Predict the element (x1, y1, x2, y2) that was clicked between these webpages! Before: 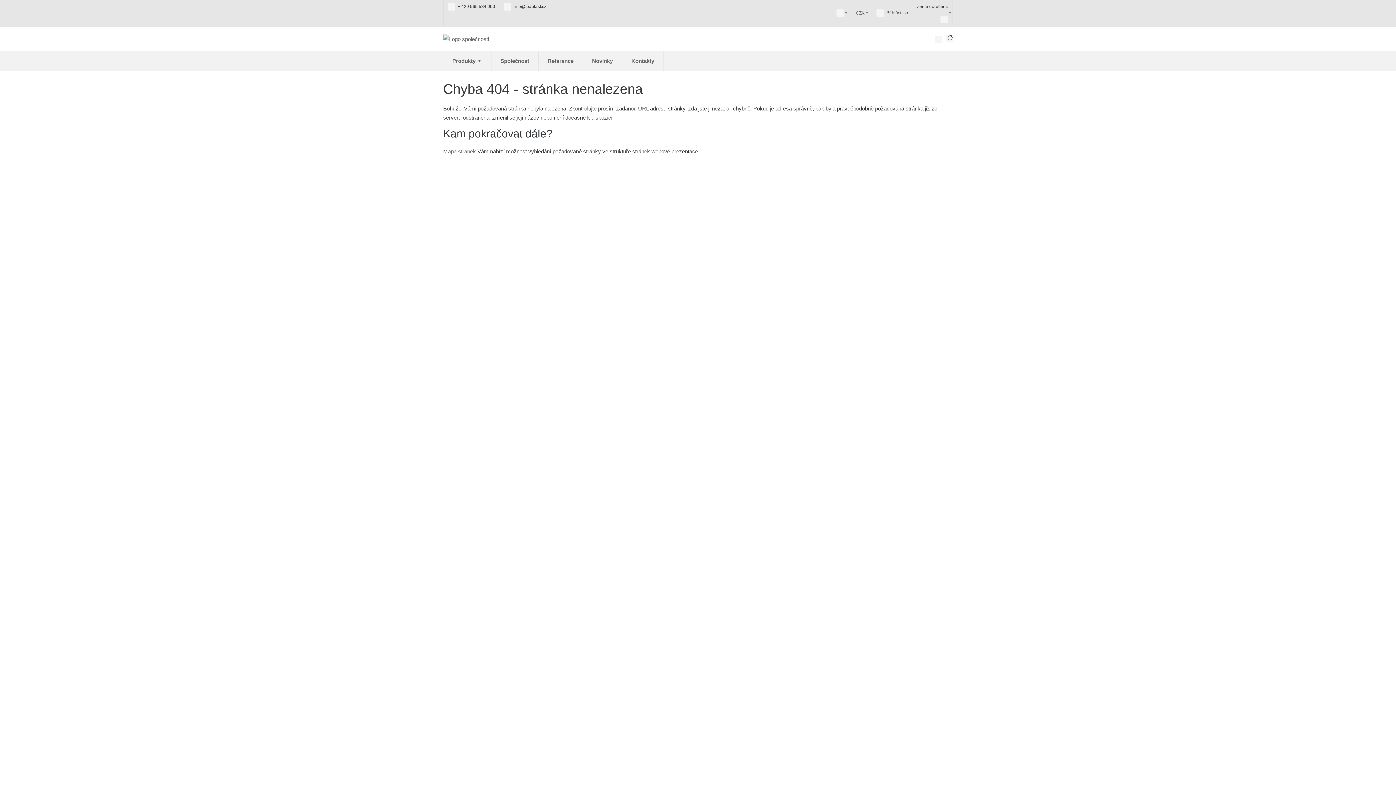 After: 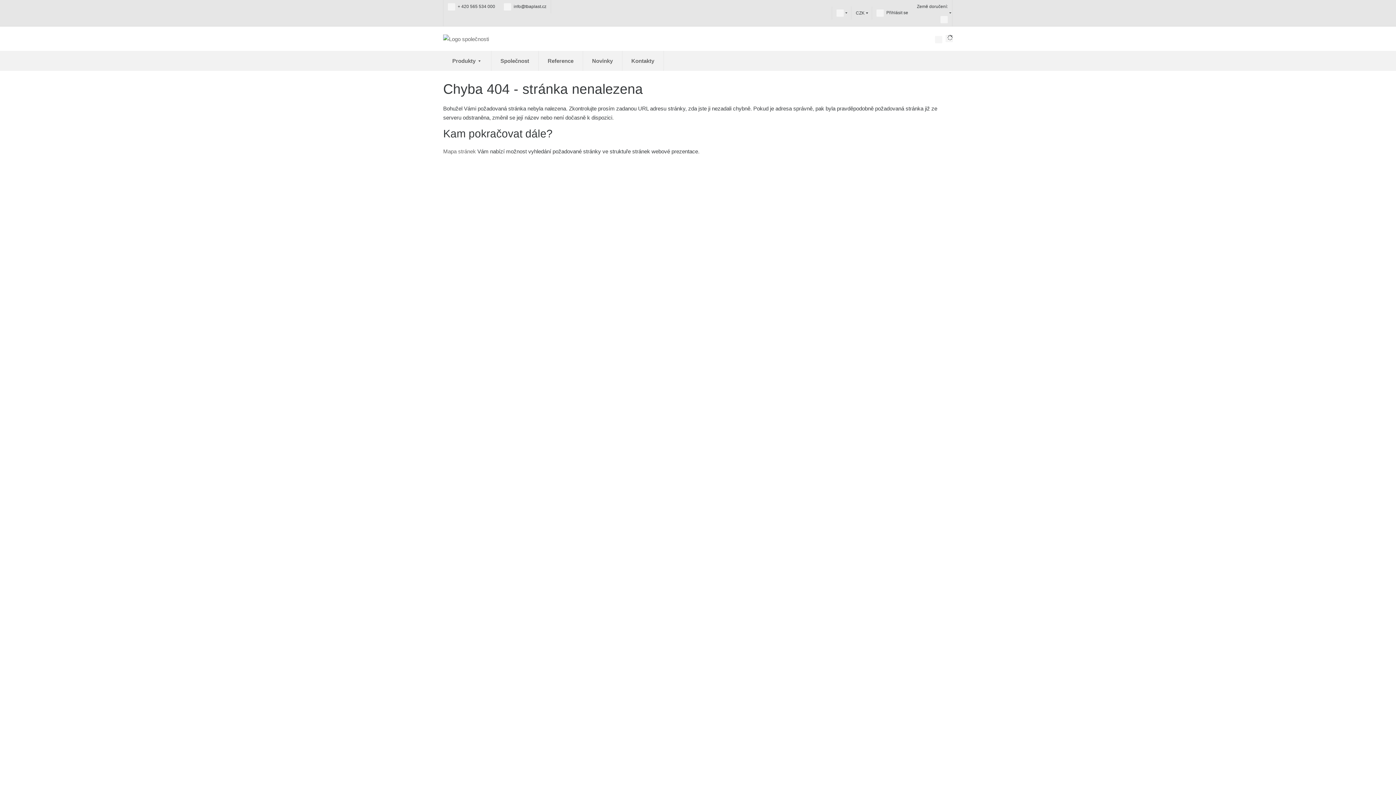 Action: bbox: (504, 3, 546, 9) label:  info@tbaplast.cz